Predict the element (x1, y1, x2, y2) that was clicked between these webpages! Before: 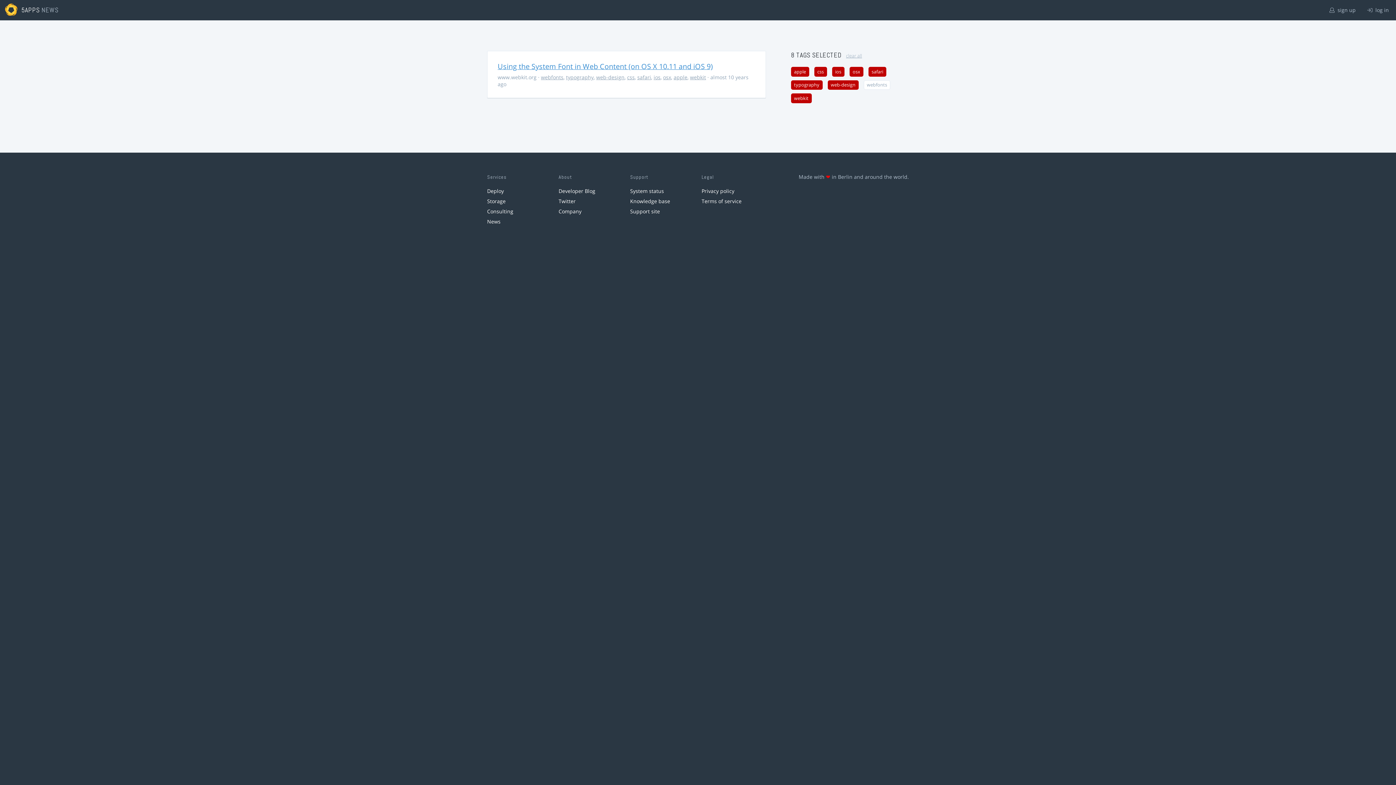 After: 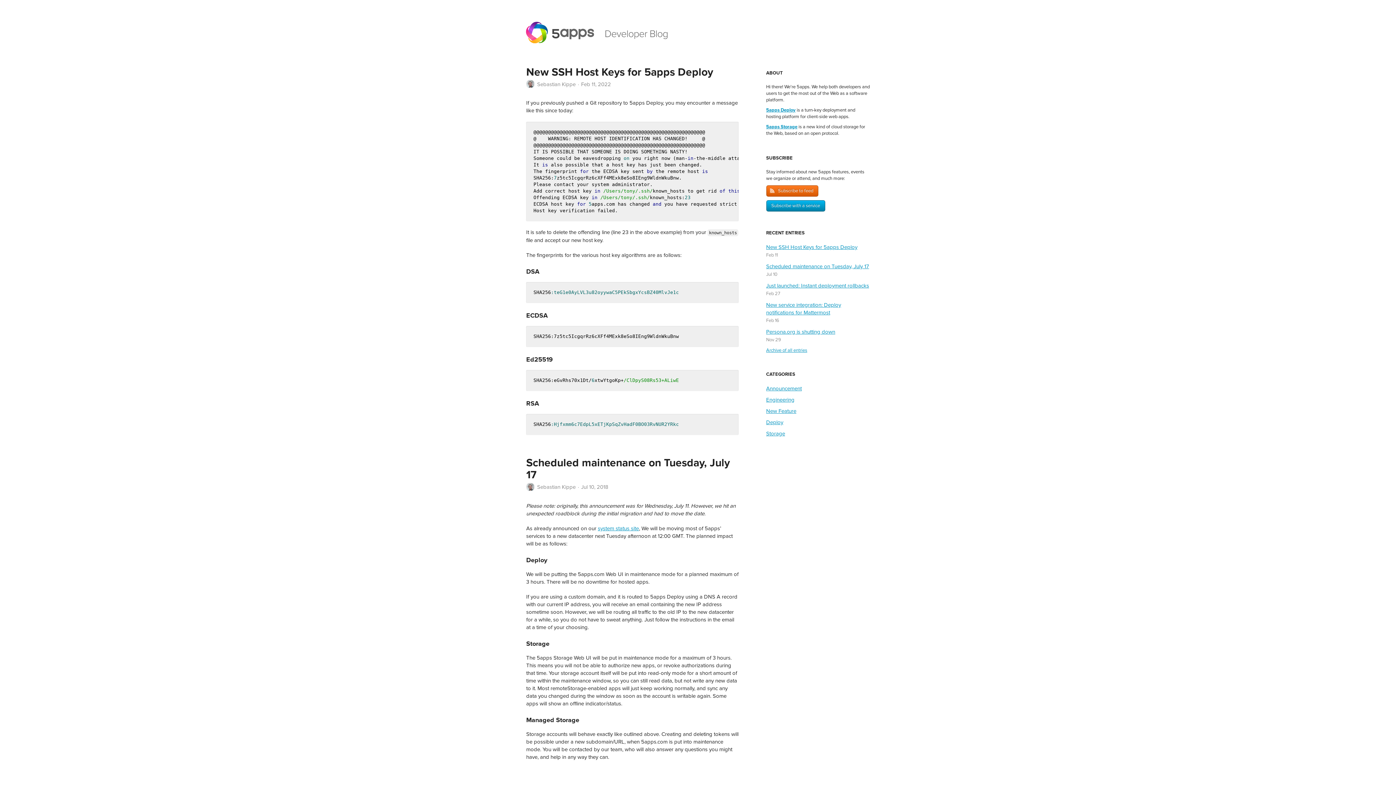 Action: bbox: (558, 187, 595, 194) label: Developer Blog